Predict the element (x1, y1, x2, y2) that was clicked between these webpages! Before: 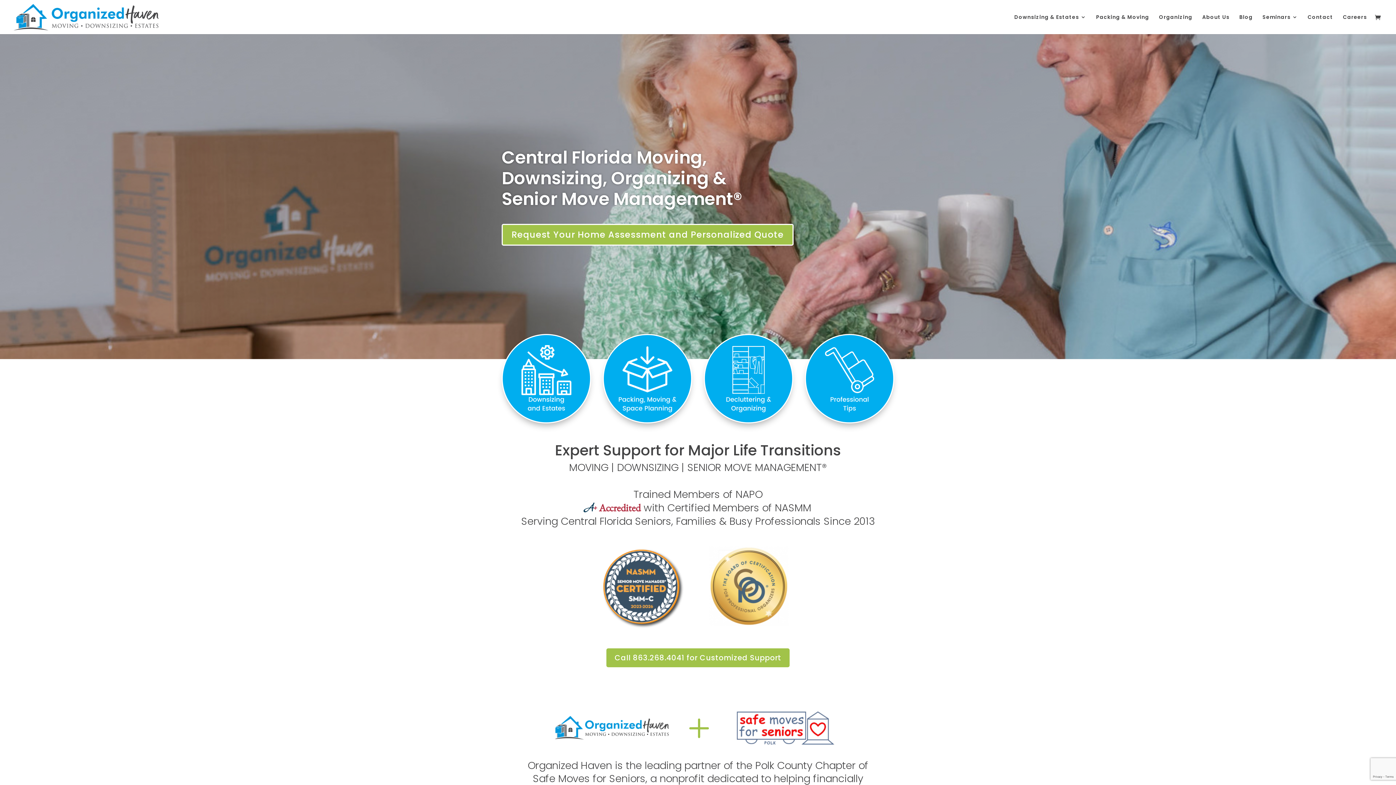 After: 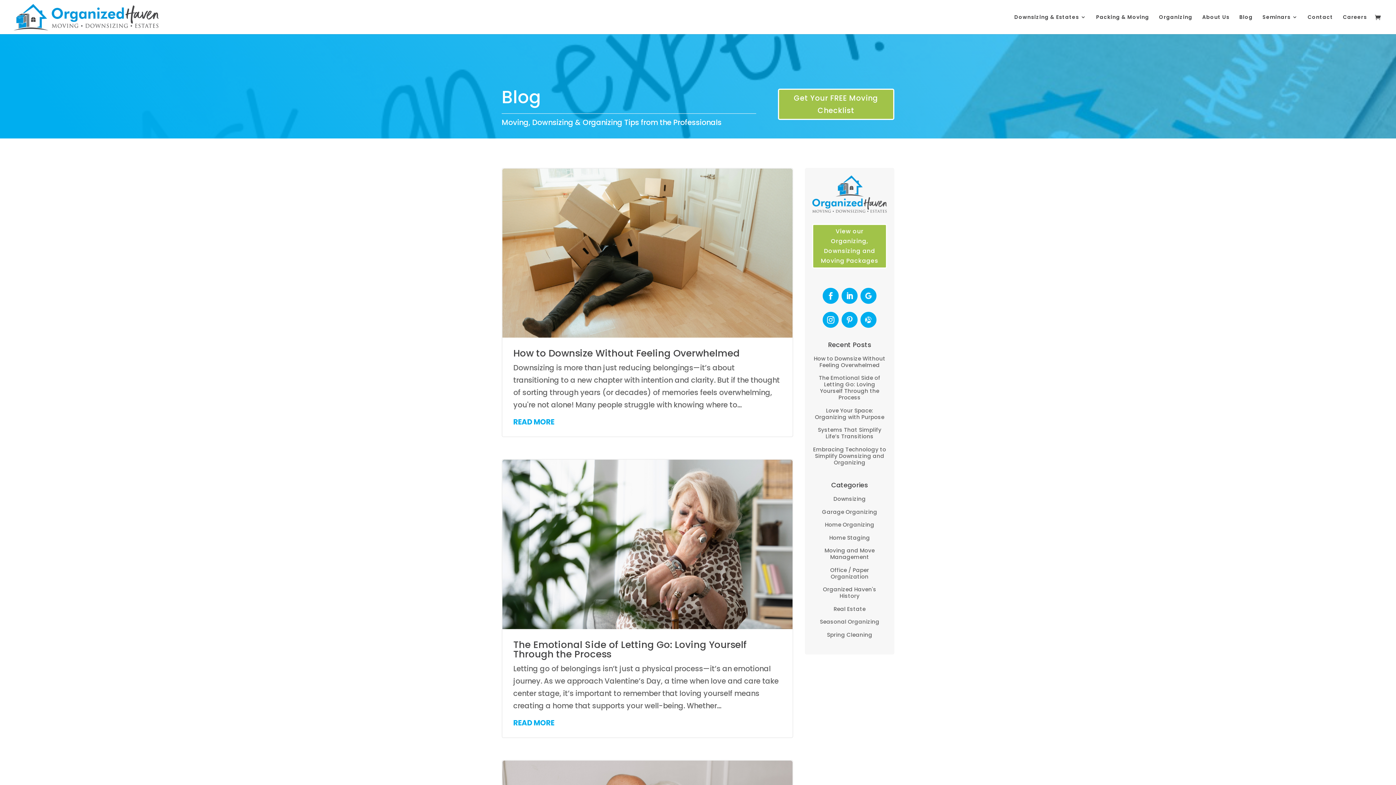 Action: bbox: (814, 411, 885, 421)